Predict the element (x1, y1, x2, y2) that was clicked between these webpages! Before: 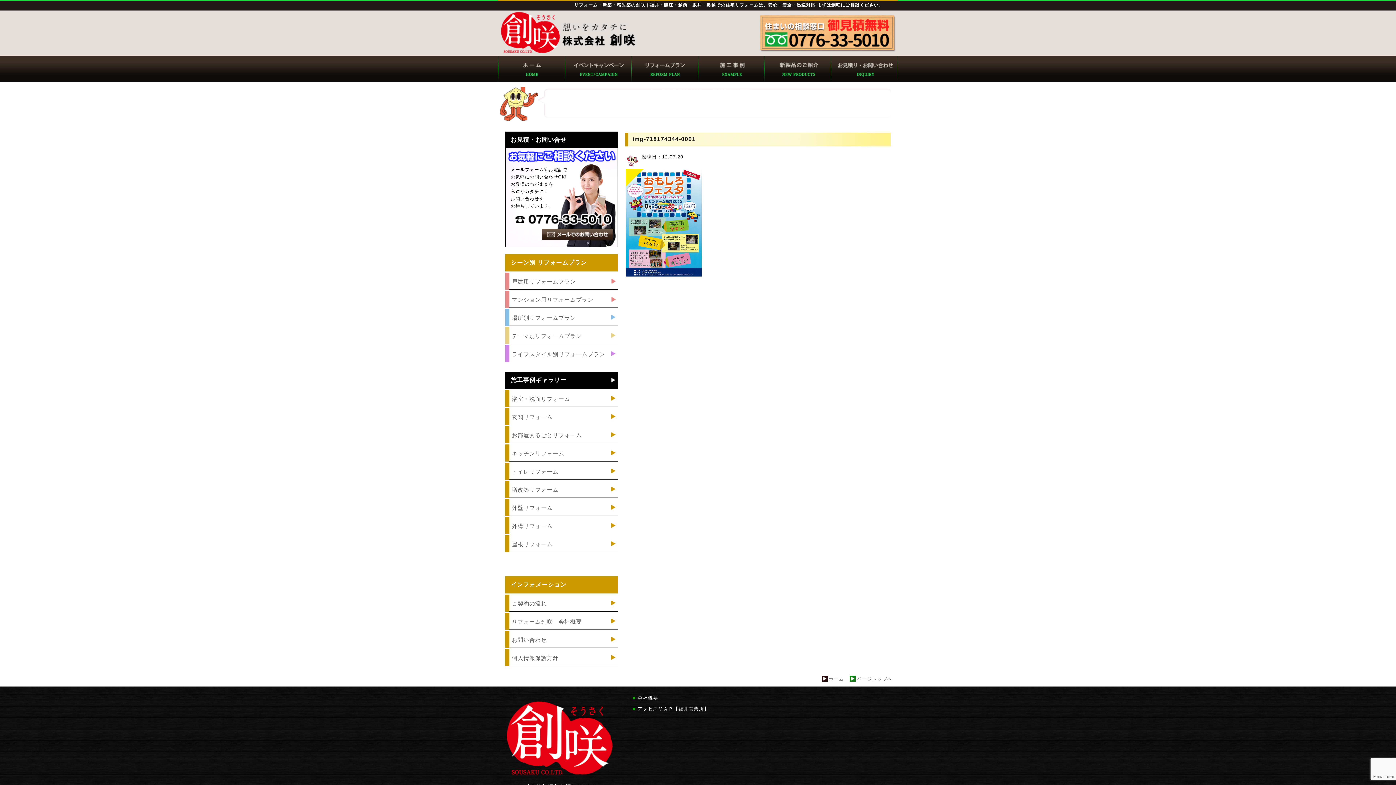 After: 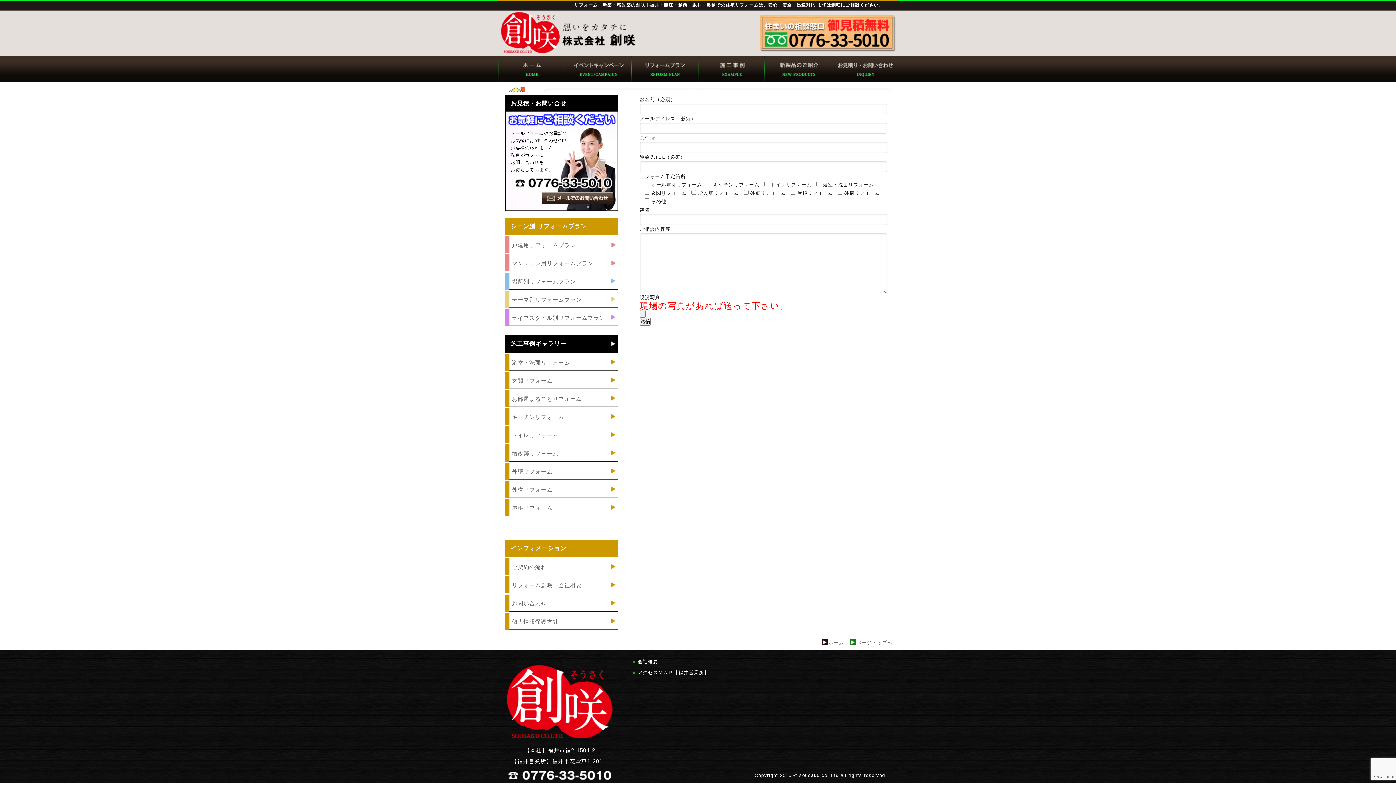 Action: bbox: (505, 643, 618, 653) label: お問い合わせ